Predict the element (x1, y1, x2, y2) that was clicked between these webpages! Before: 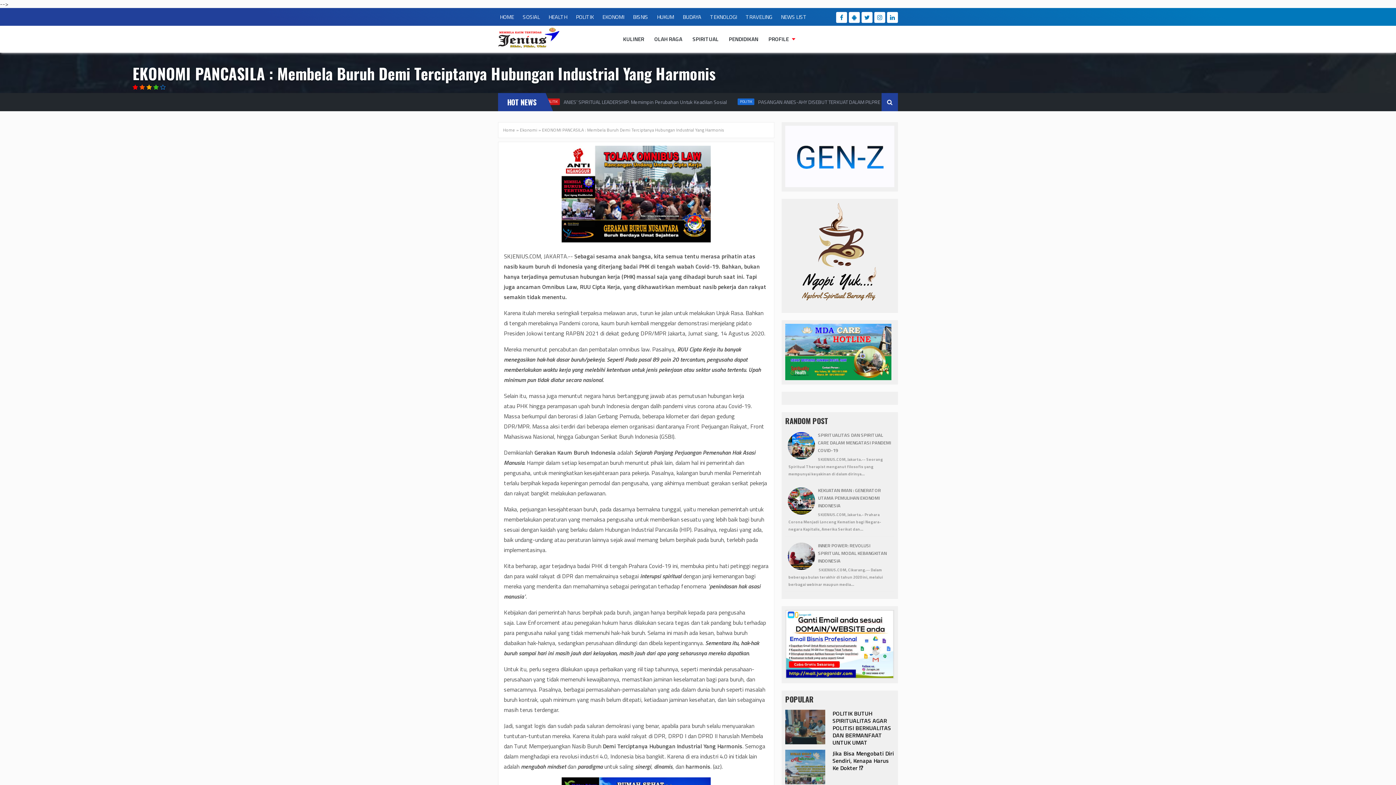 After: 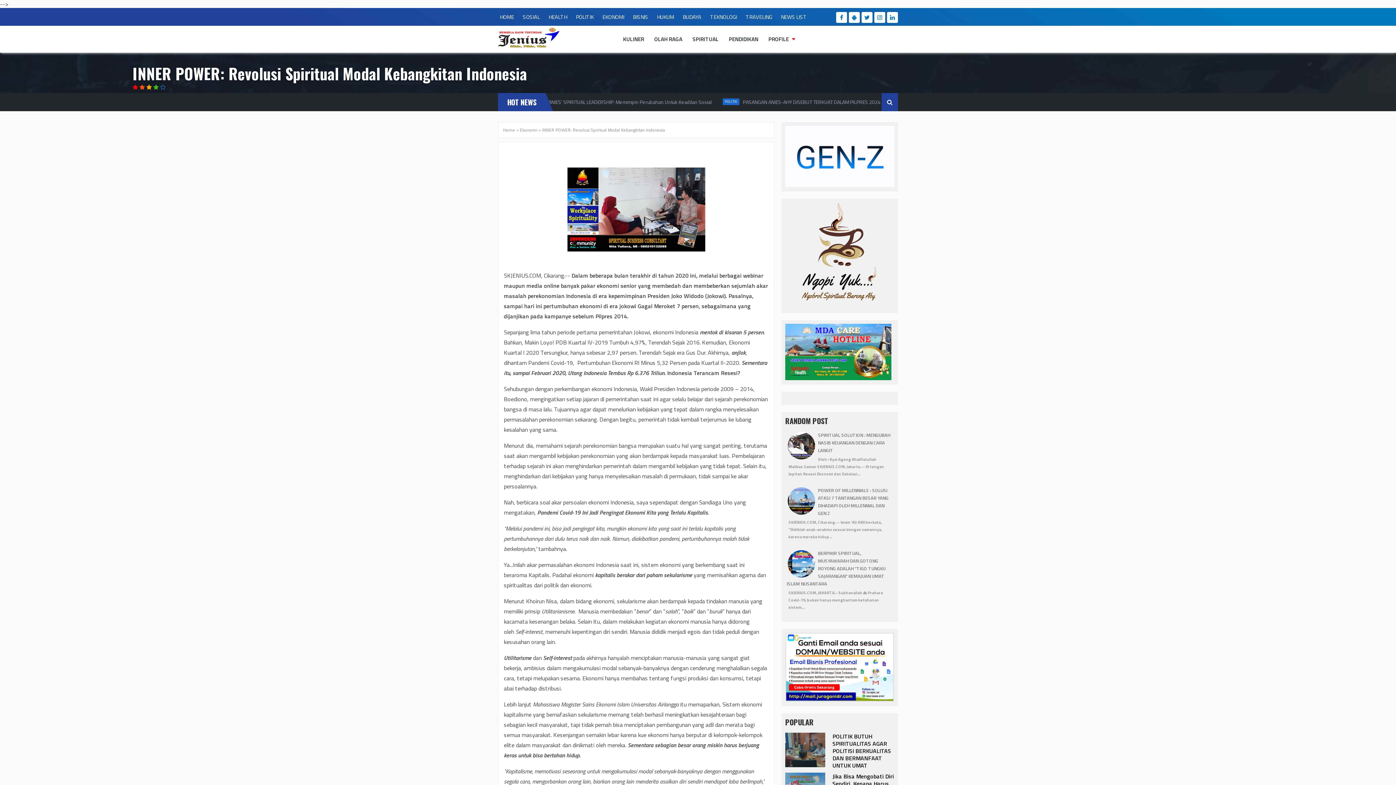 Action: label: INNER POWER: REVOLUSI SPIRITUAL MODAL KEBANGKITAN INDONESIA bbox: (818, 542, 886, 564)